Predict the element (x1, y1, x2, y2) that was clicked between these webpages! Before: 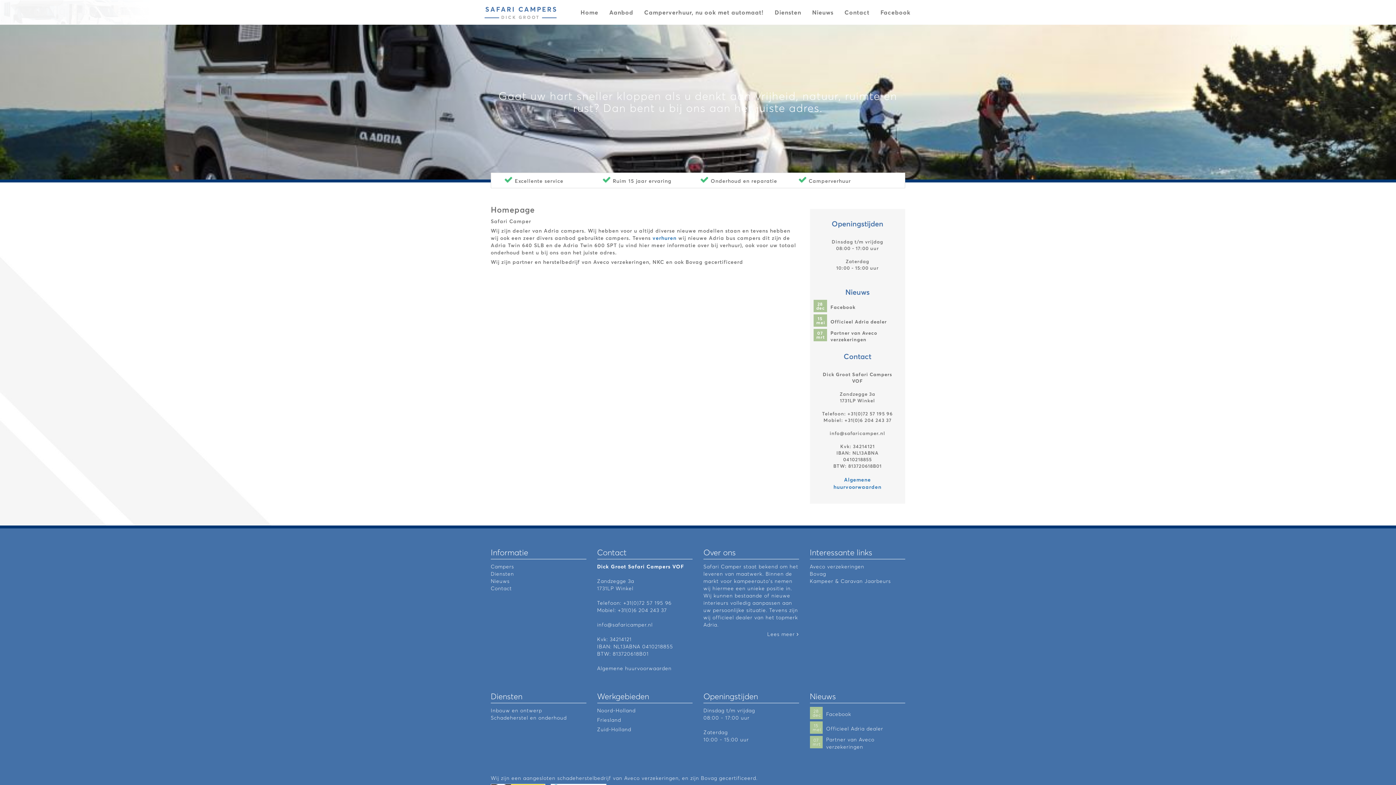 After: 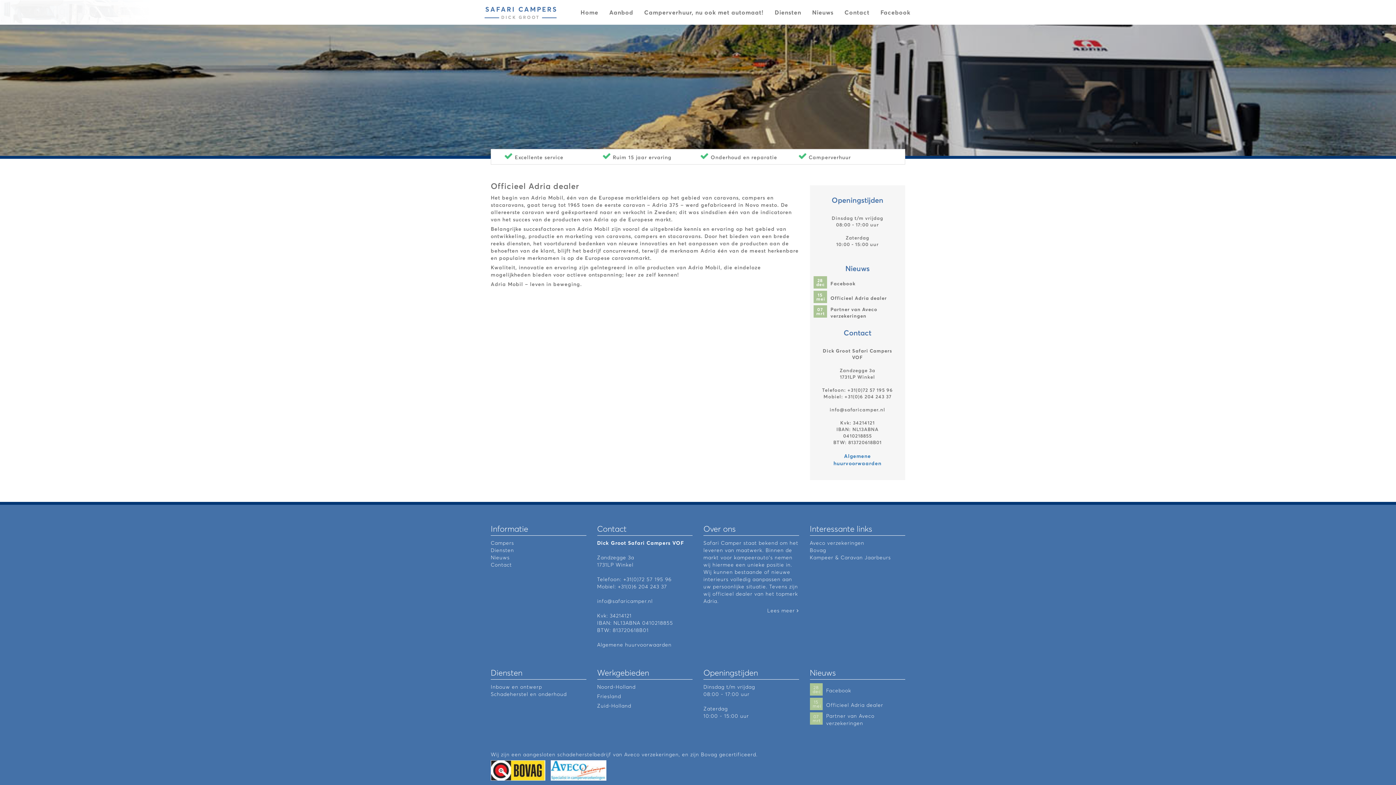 Action: bbox: (810, 721, 905, 736) label: 15 mei

Officieel Adria dealer